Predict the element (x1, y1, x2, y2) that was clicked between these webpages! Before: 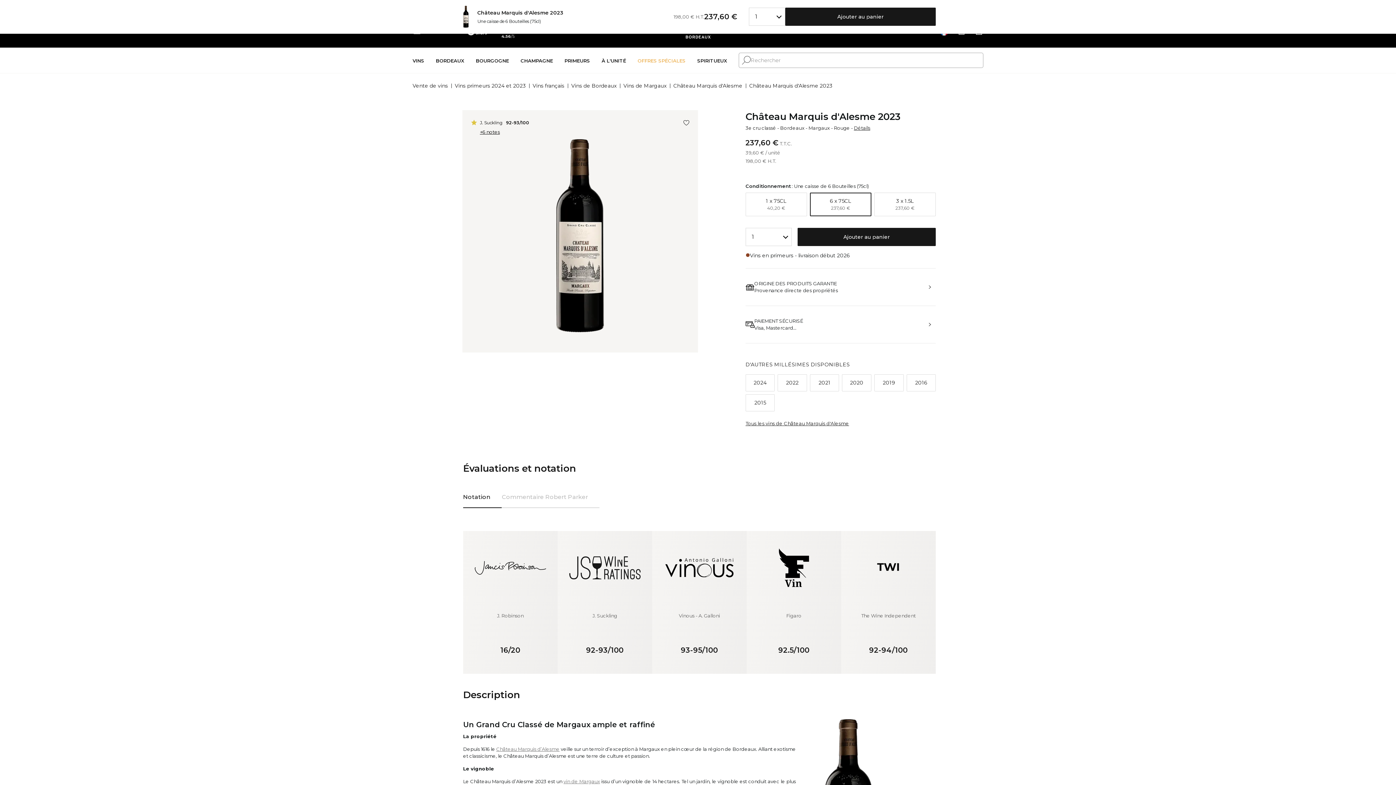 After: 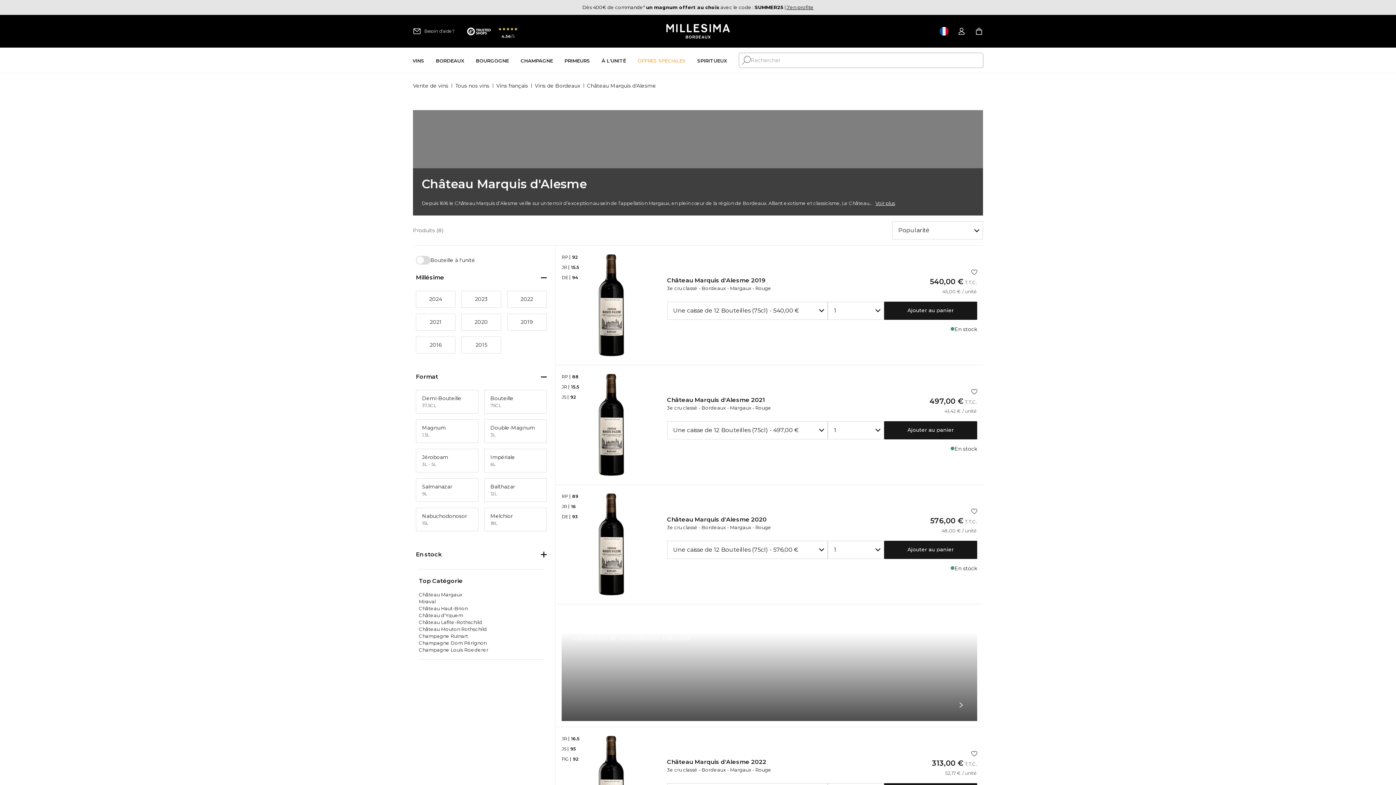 Action: bbox: (745, 420, 849, 426) label: Tous les vins de Château Marquis d'Alesme